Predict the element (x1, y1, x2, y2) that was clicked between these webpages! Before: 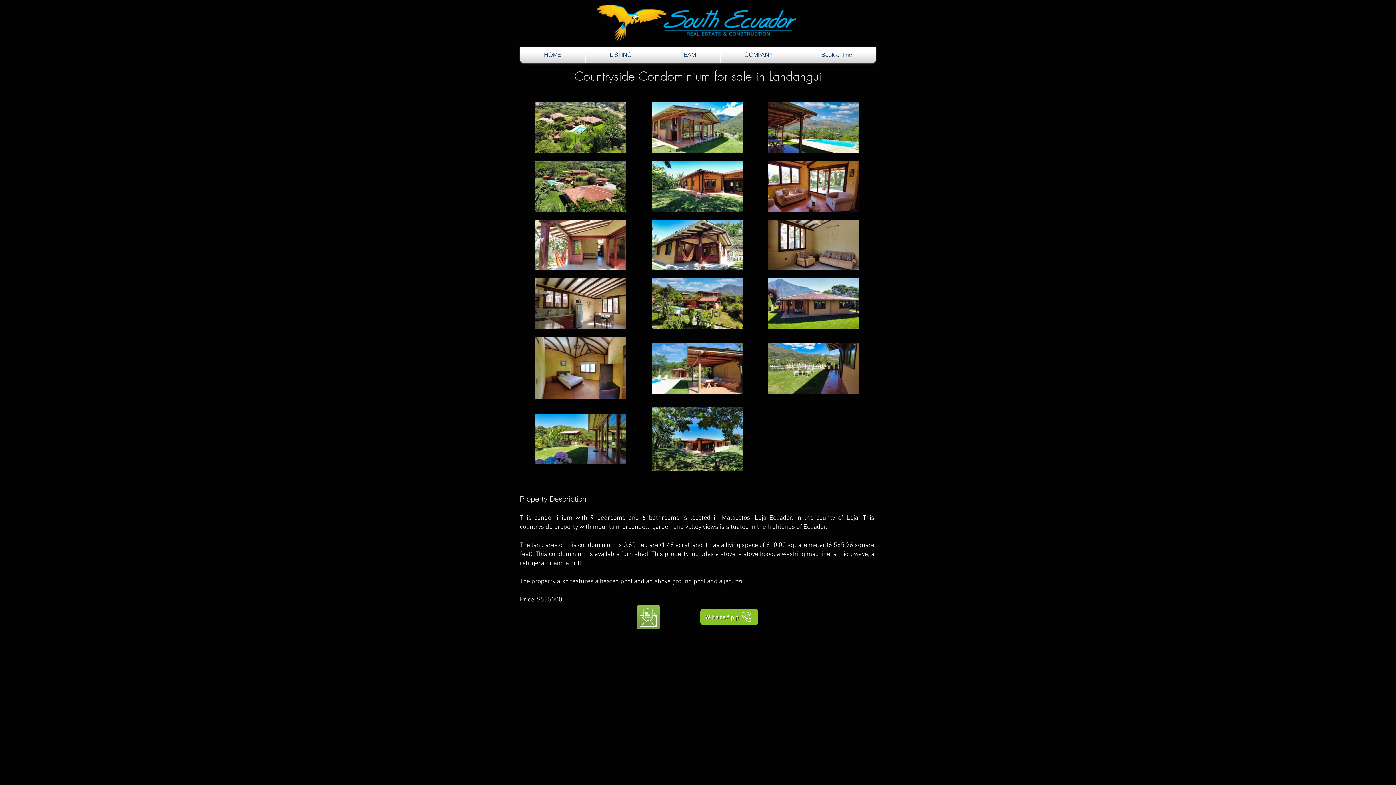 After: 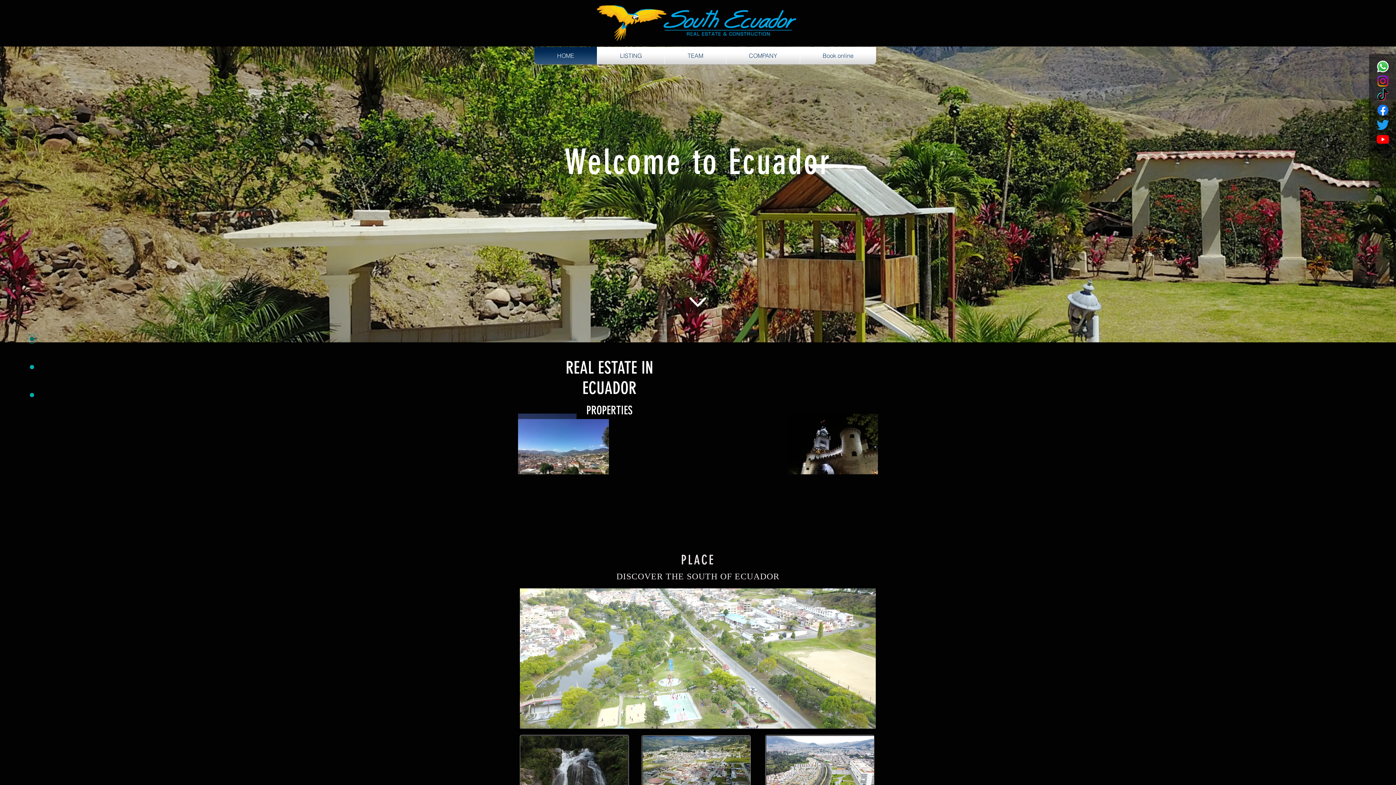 Action: bbox: (520, 46, 585, 62) label: HOME